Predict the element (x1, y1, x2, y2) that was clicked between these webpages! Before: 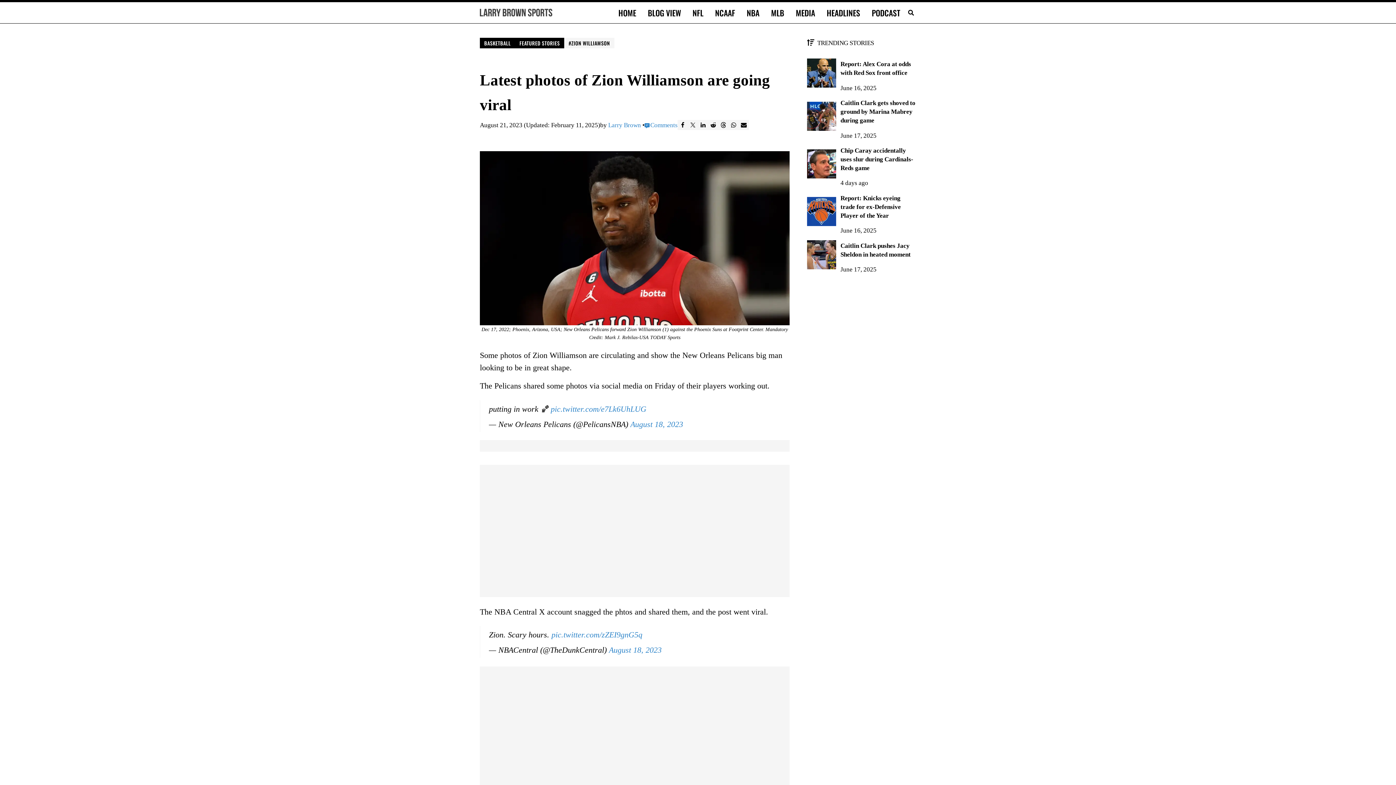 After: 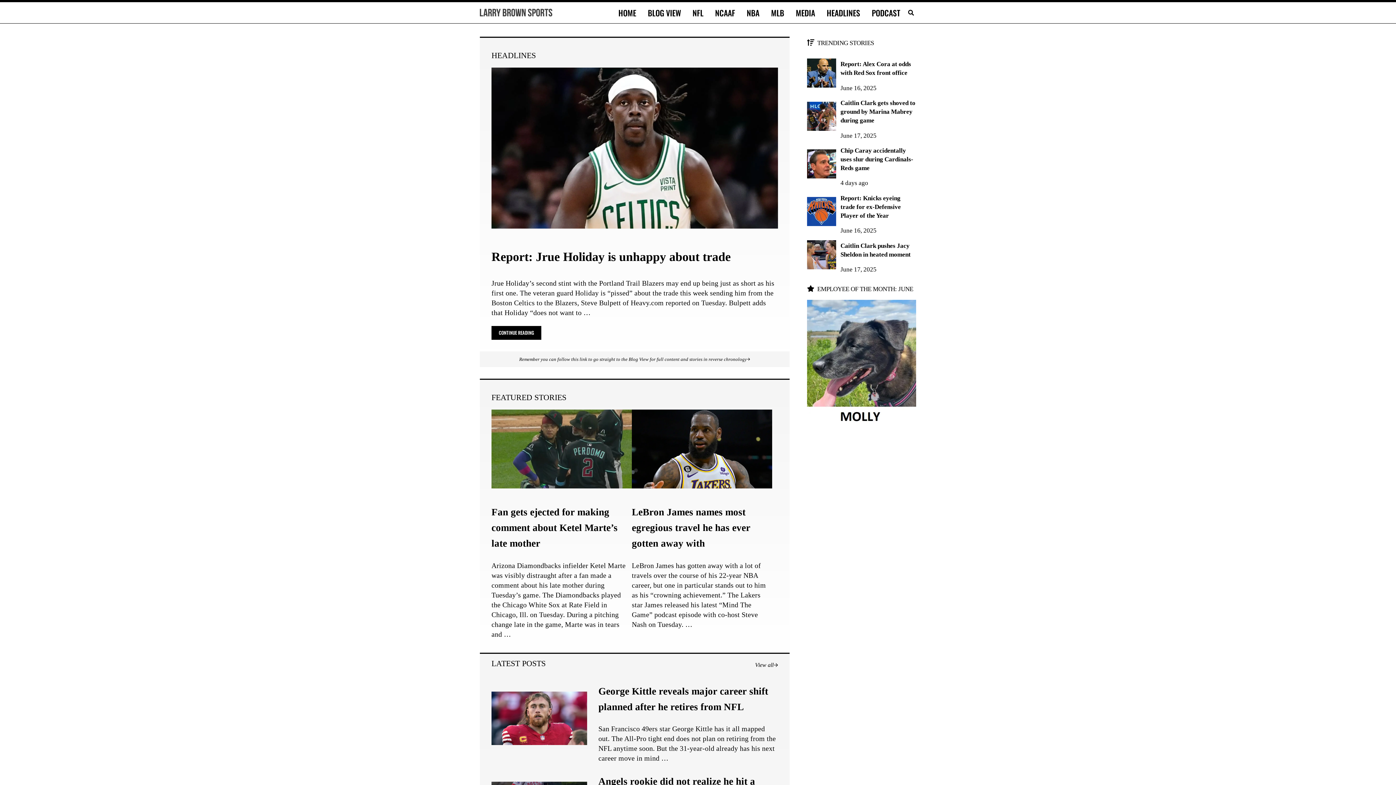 Action: bbox: (480, 8, 552, 16)